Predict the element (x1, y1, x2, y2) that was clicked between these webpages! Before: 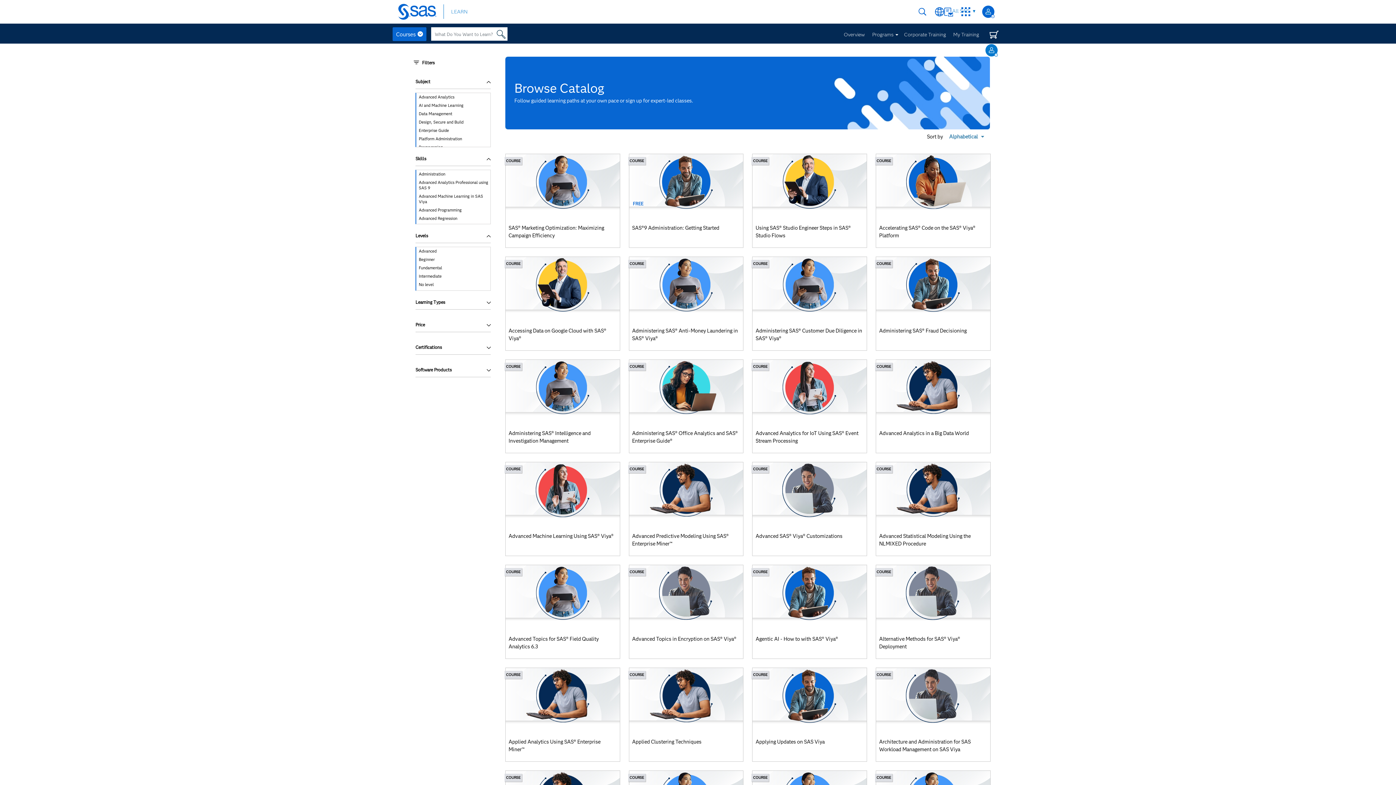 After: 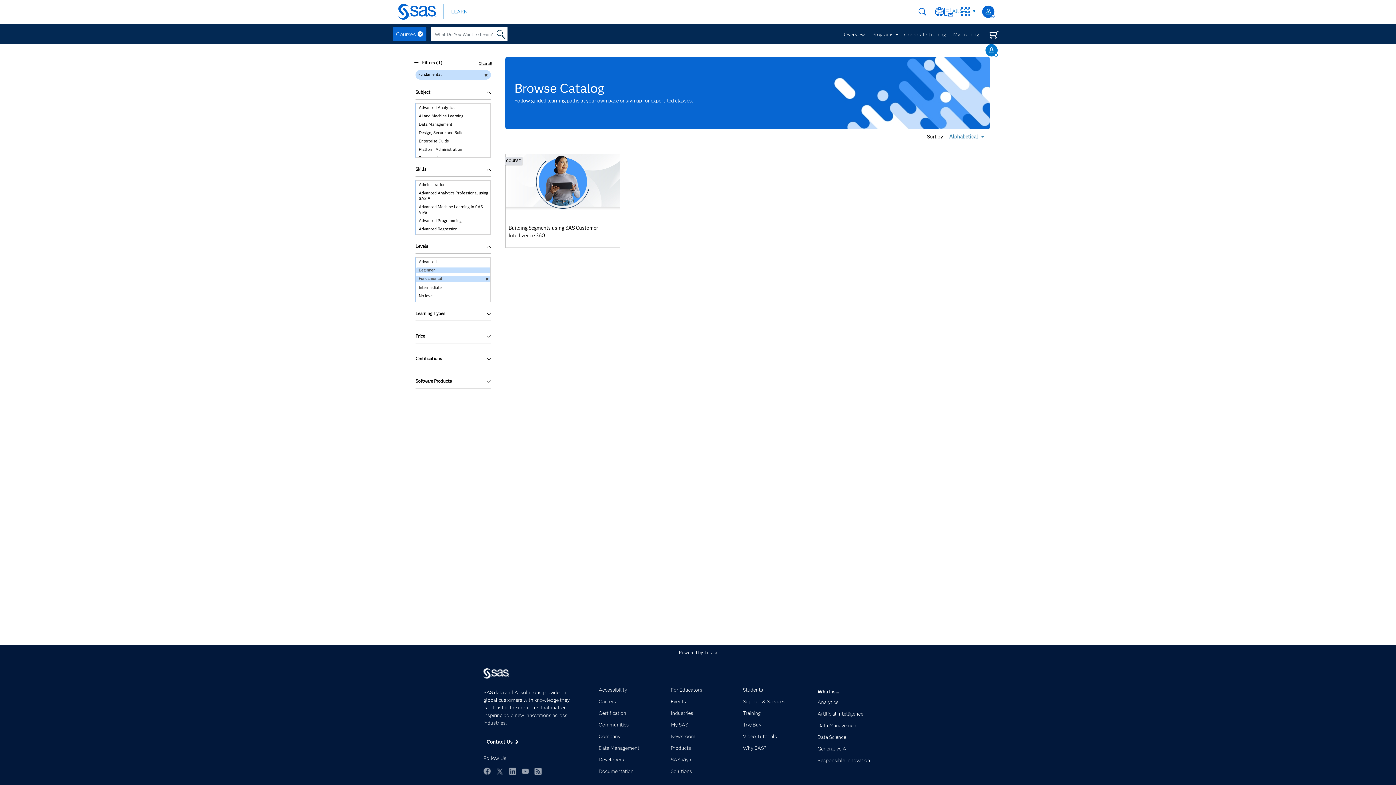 Action: bbox: (416, 265, 490, 271) label: Fundamental